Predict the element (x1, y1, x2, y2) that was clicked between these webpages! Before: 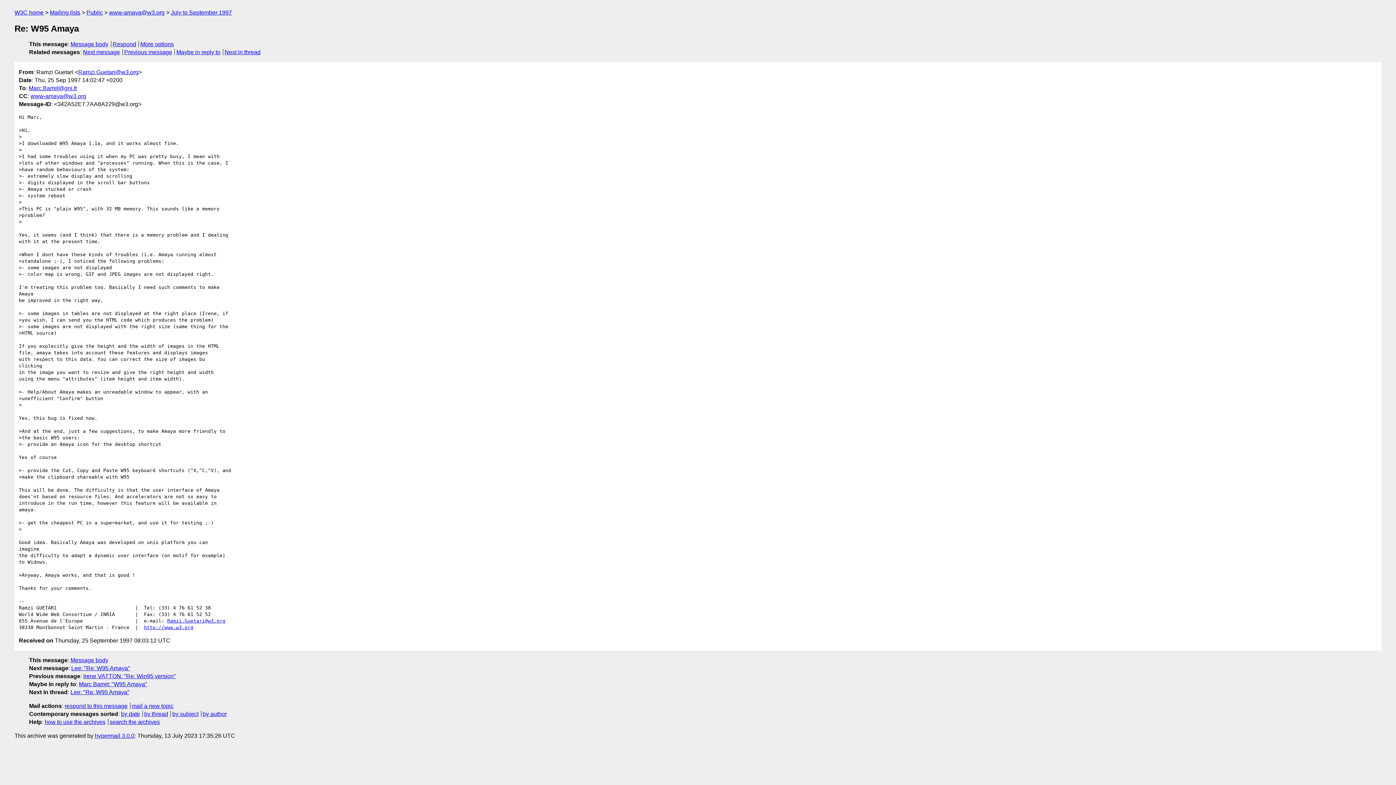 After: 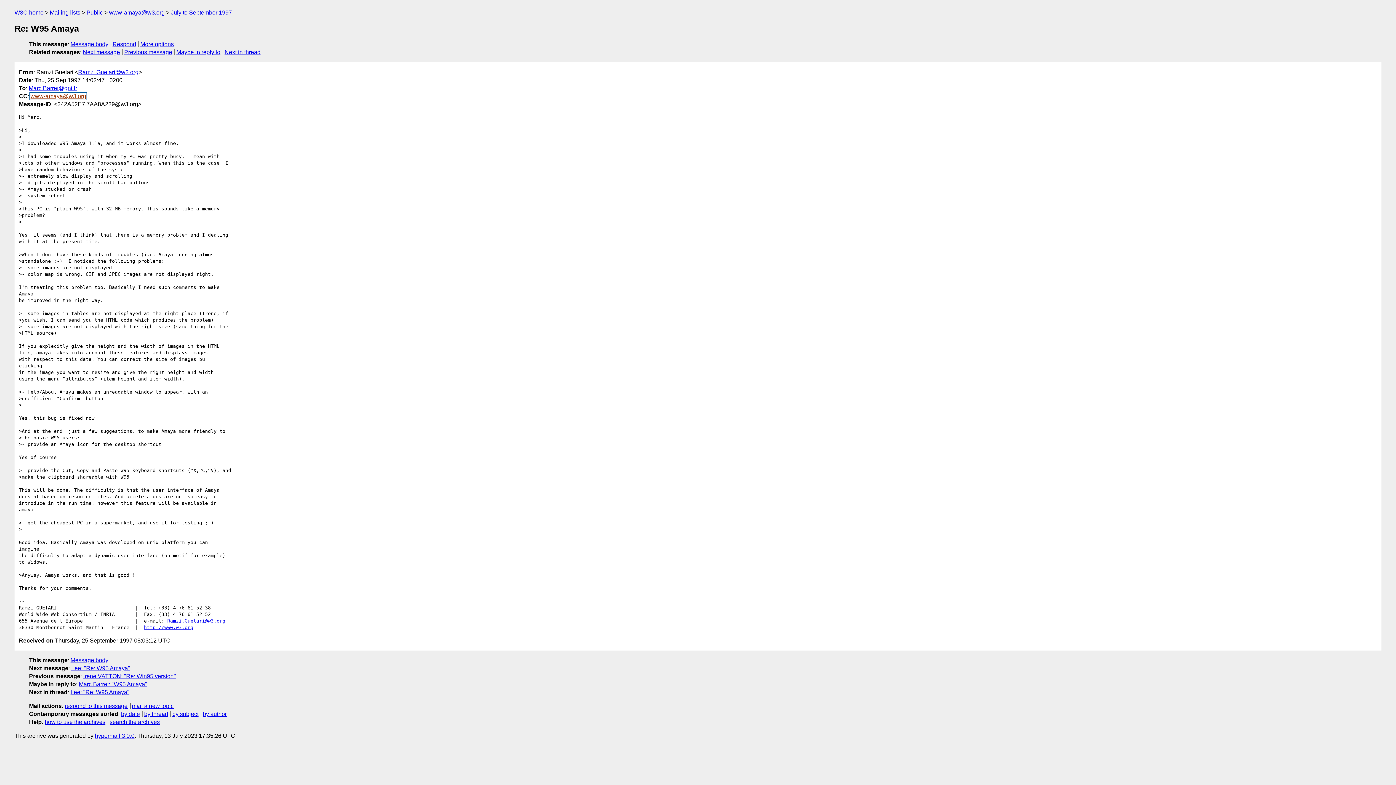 Action: label: www-amaya@w3.org bbox: (30, 92, 86, 99)